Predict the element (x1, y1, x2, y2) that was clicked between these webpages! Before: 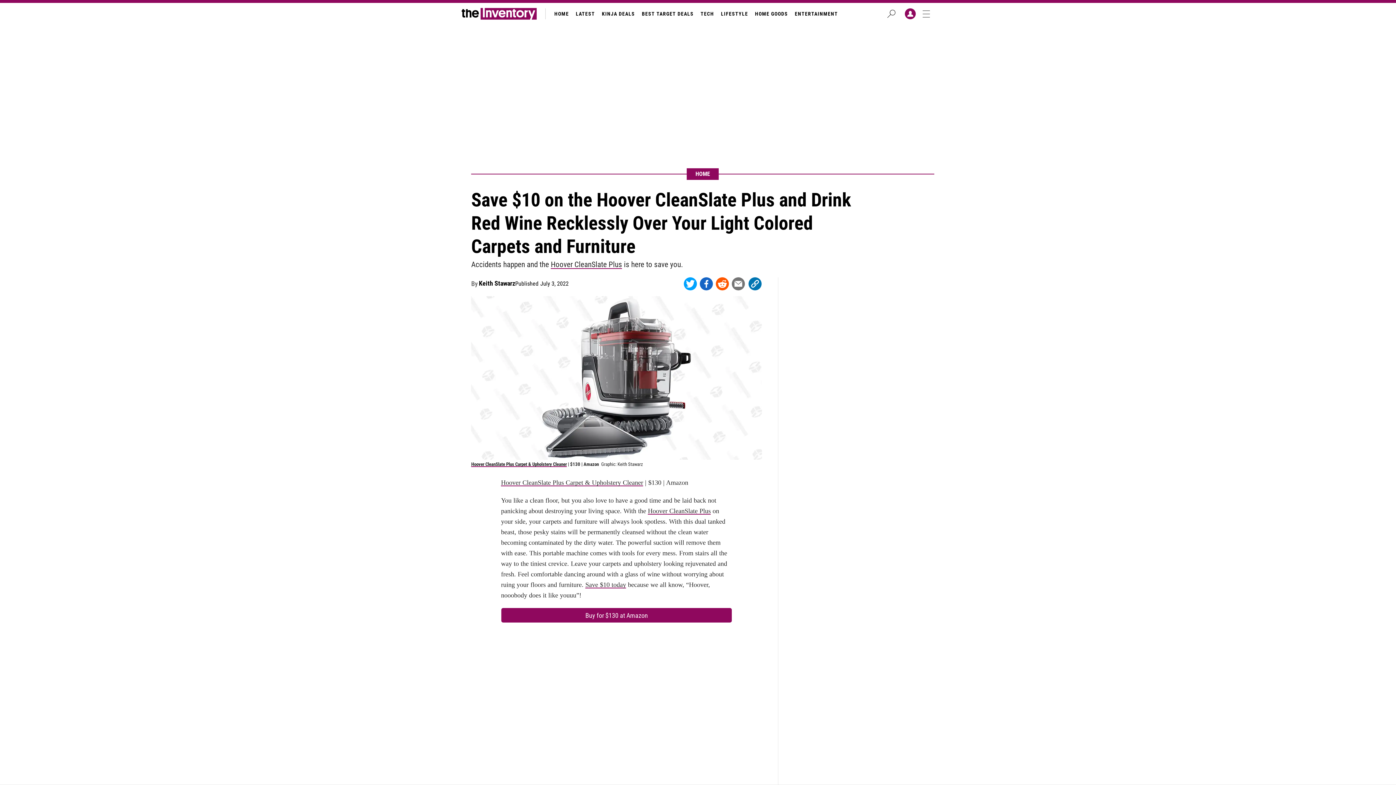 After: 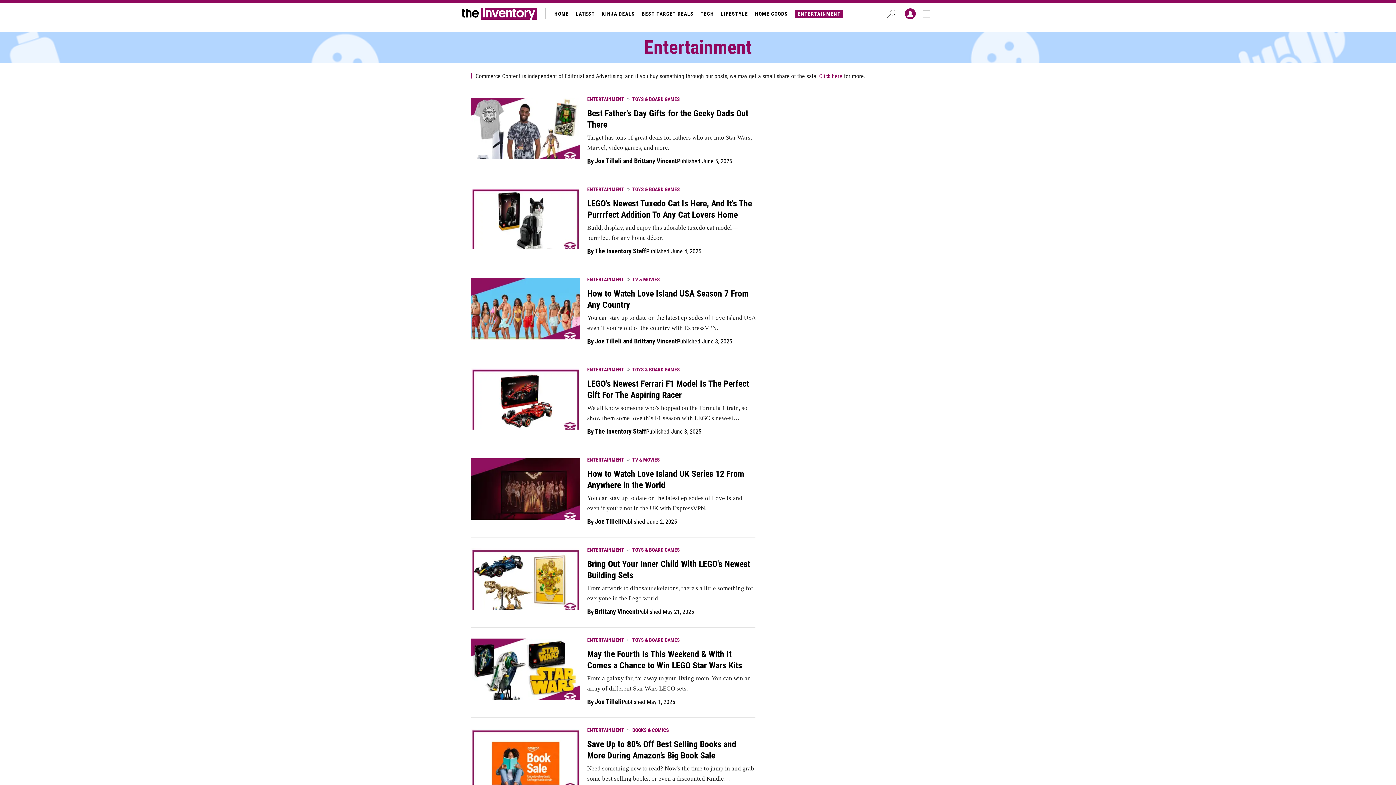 Action: label: ENTERTAINMENT bbox: (792, 2, 840, 24)